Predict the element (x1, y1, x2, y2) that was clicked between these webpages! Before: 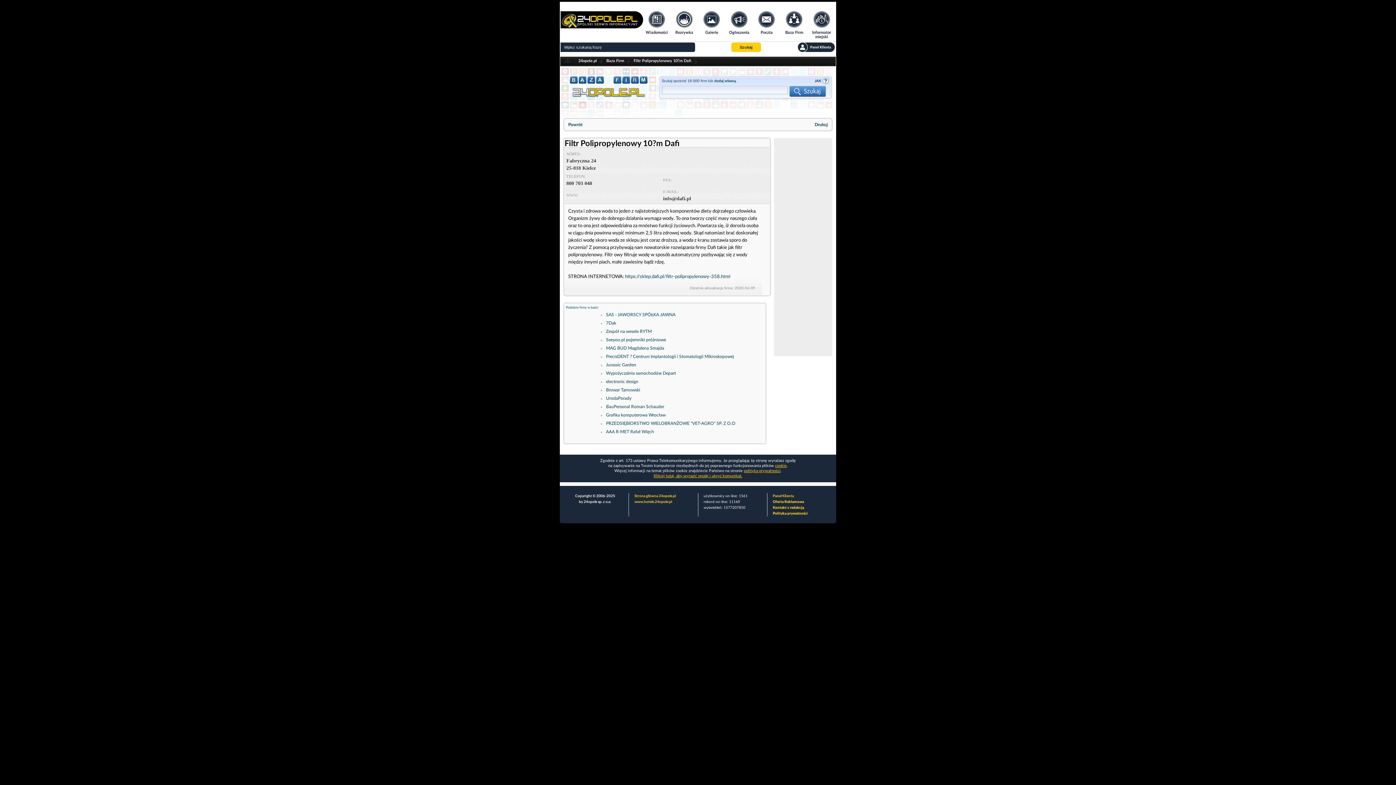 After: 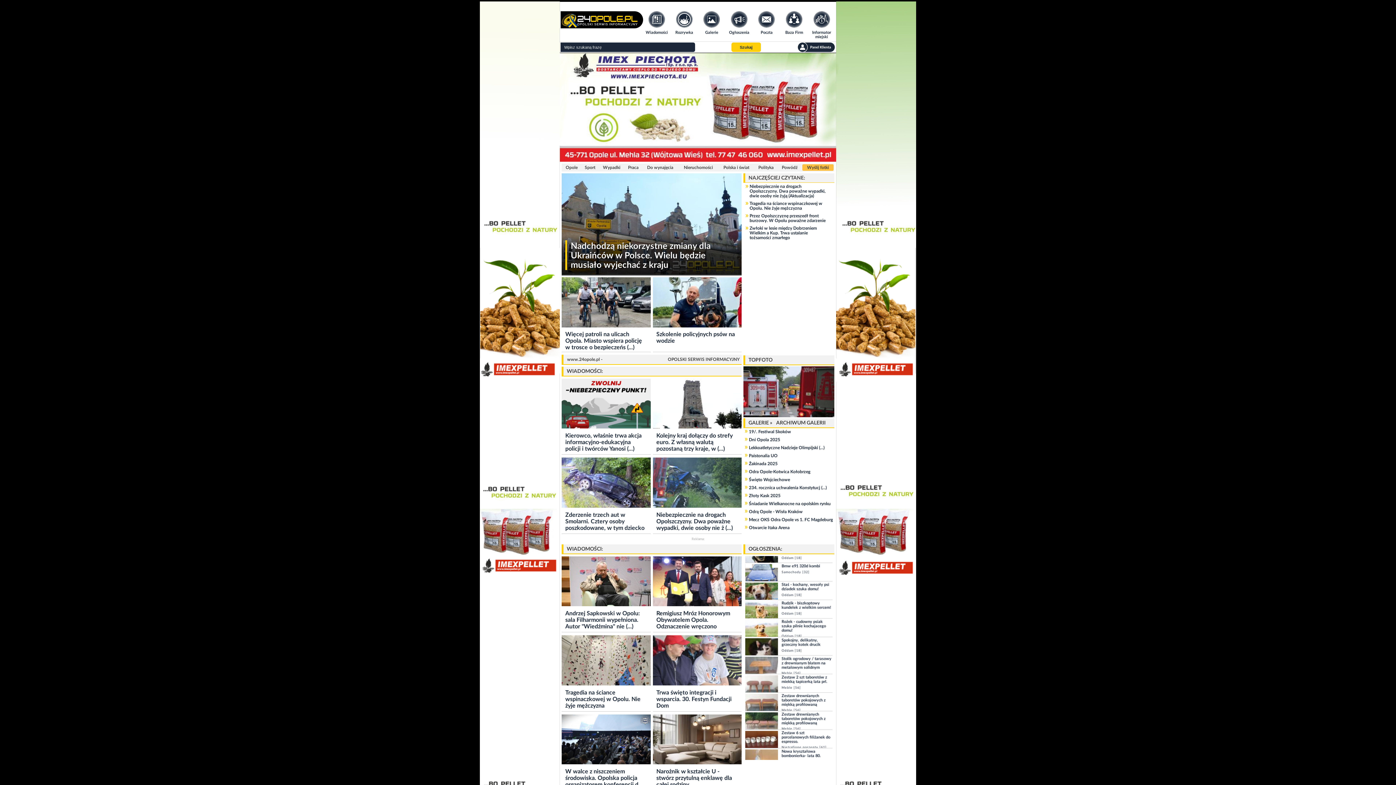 Action: label: Strona główna 24opole.pl bbox: (634, 494, 676, 498)